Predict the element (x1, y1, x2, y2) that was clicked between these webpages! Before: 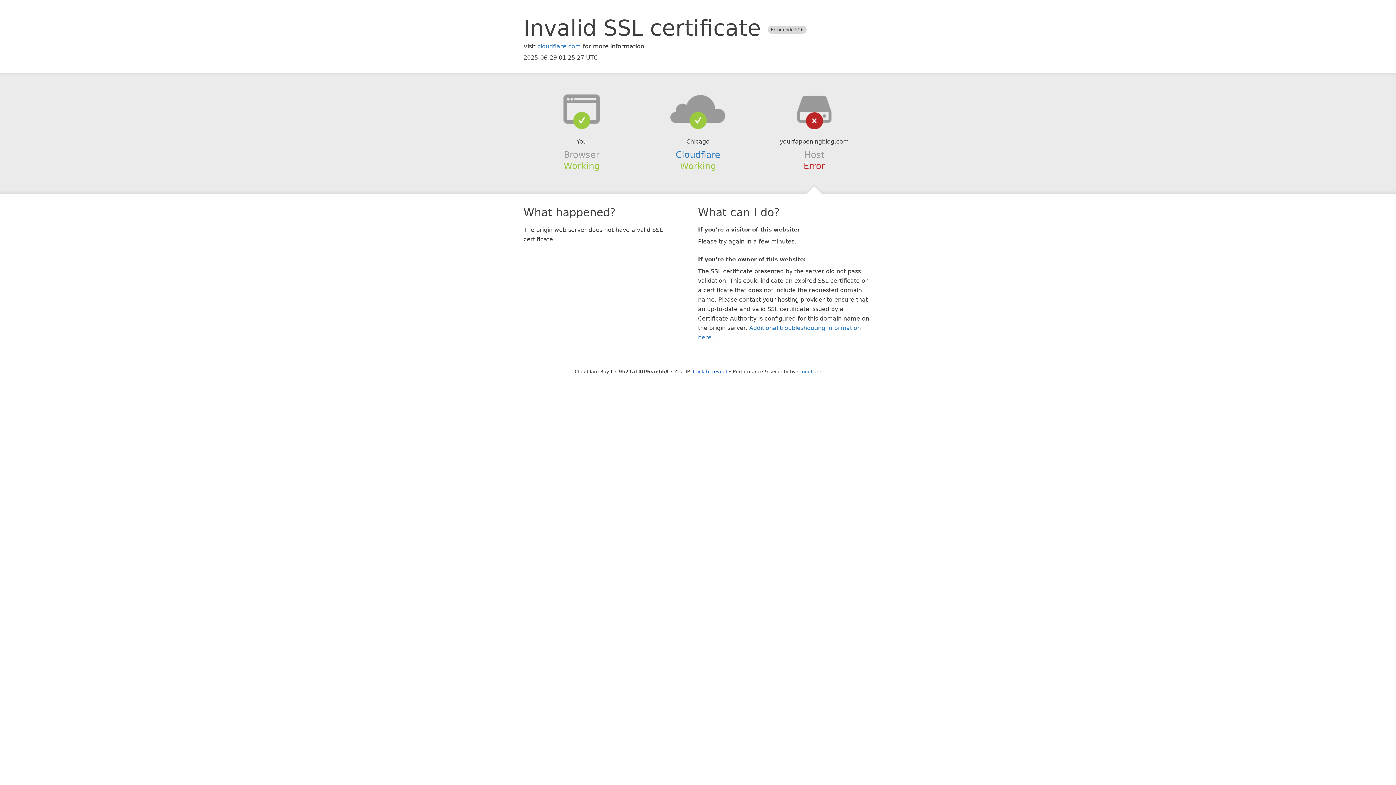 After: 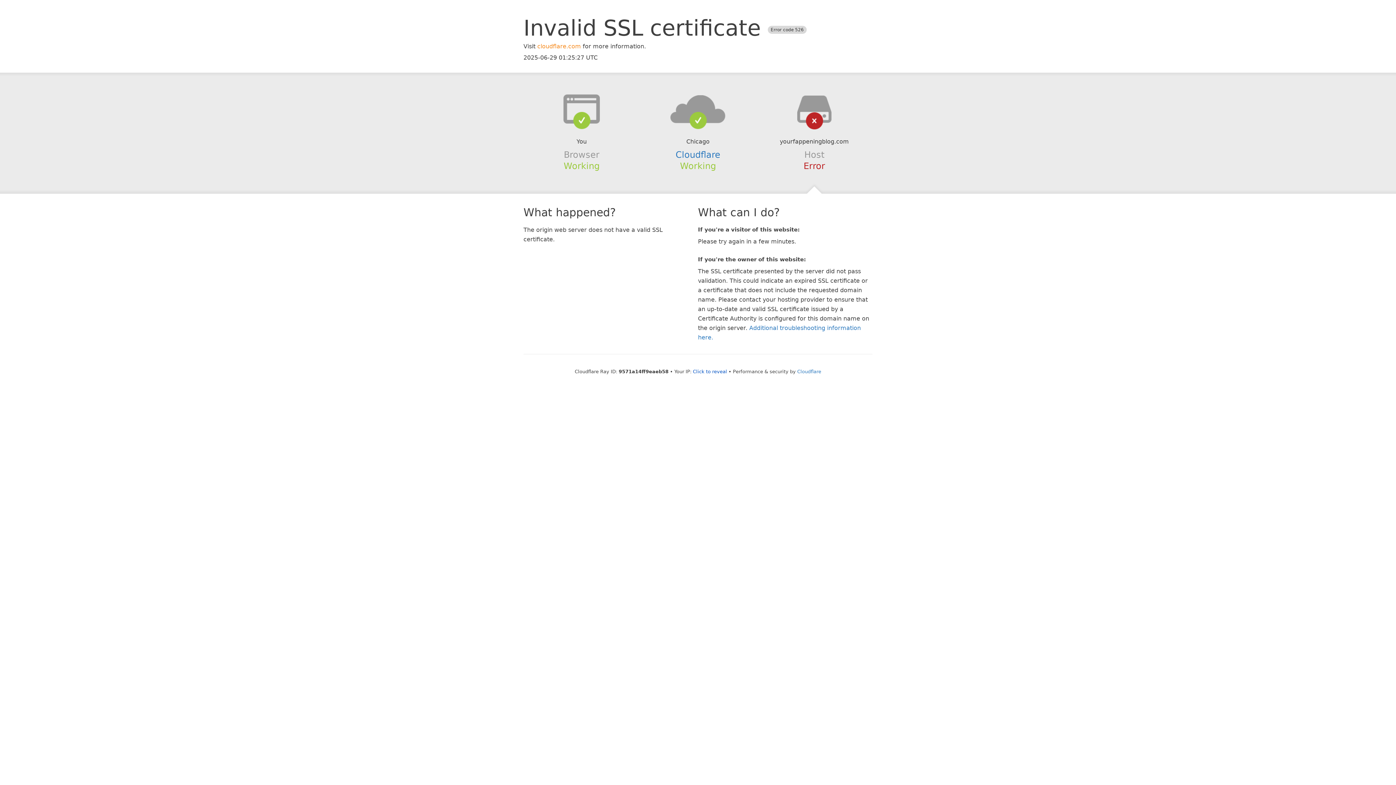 Action: bbox: (537, 42, 581, 49) label: cloudflare.com